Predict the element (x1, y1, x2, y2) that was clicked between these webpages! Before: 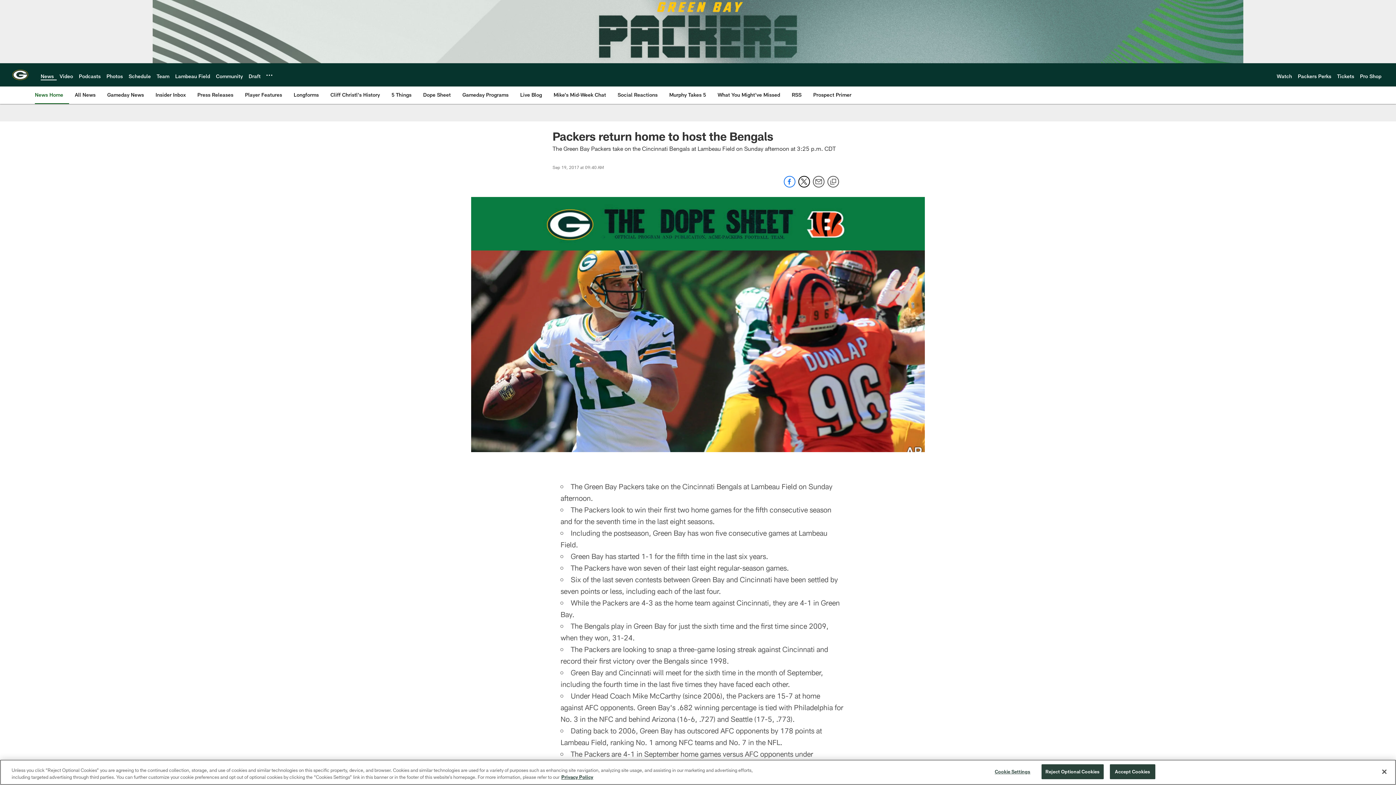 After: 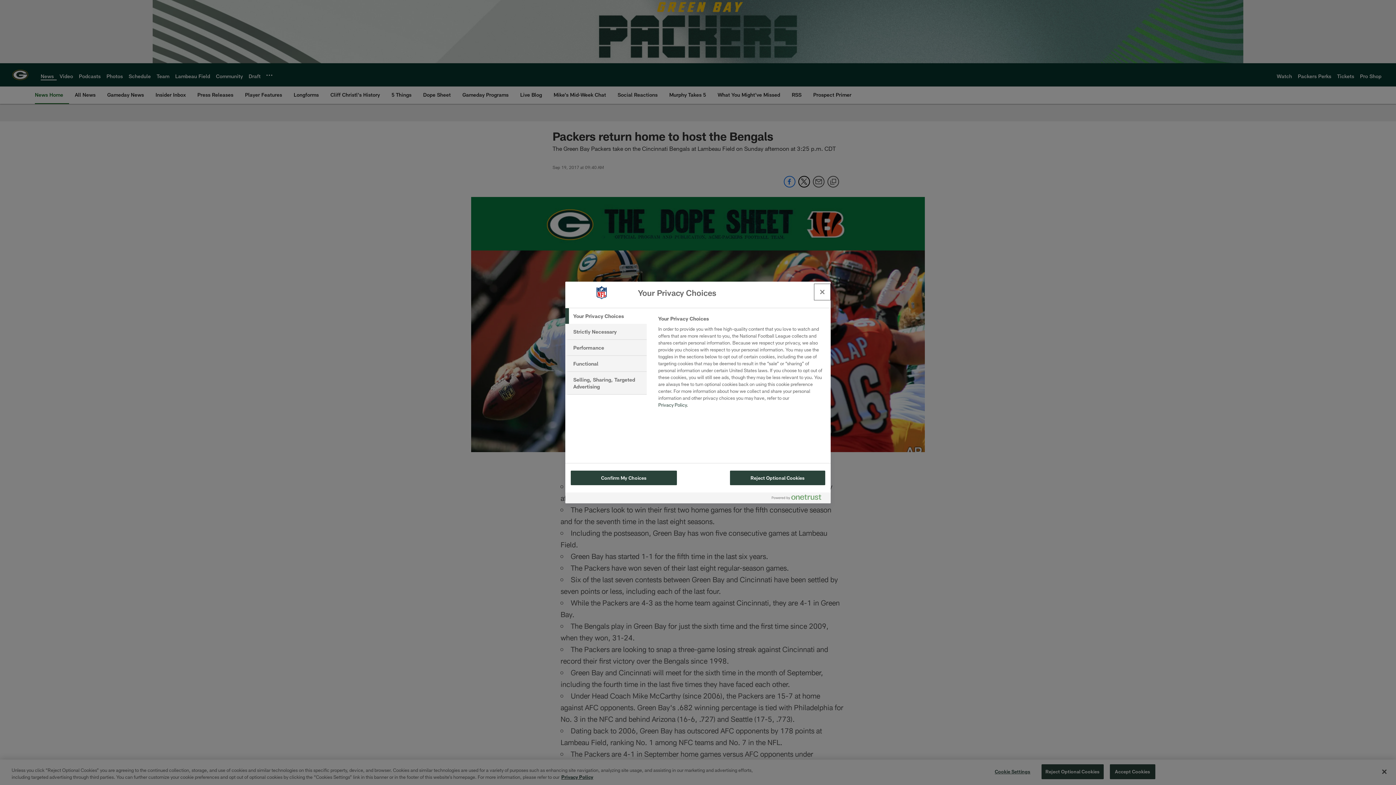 Action: bbox: (990, 765, 1035, 779) label: Cookie Settings